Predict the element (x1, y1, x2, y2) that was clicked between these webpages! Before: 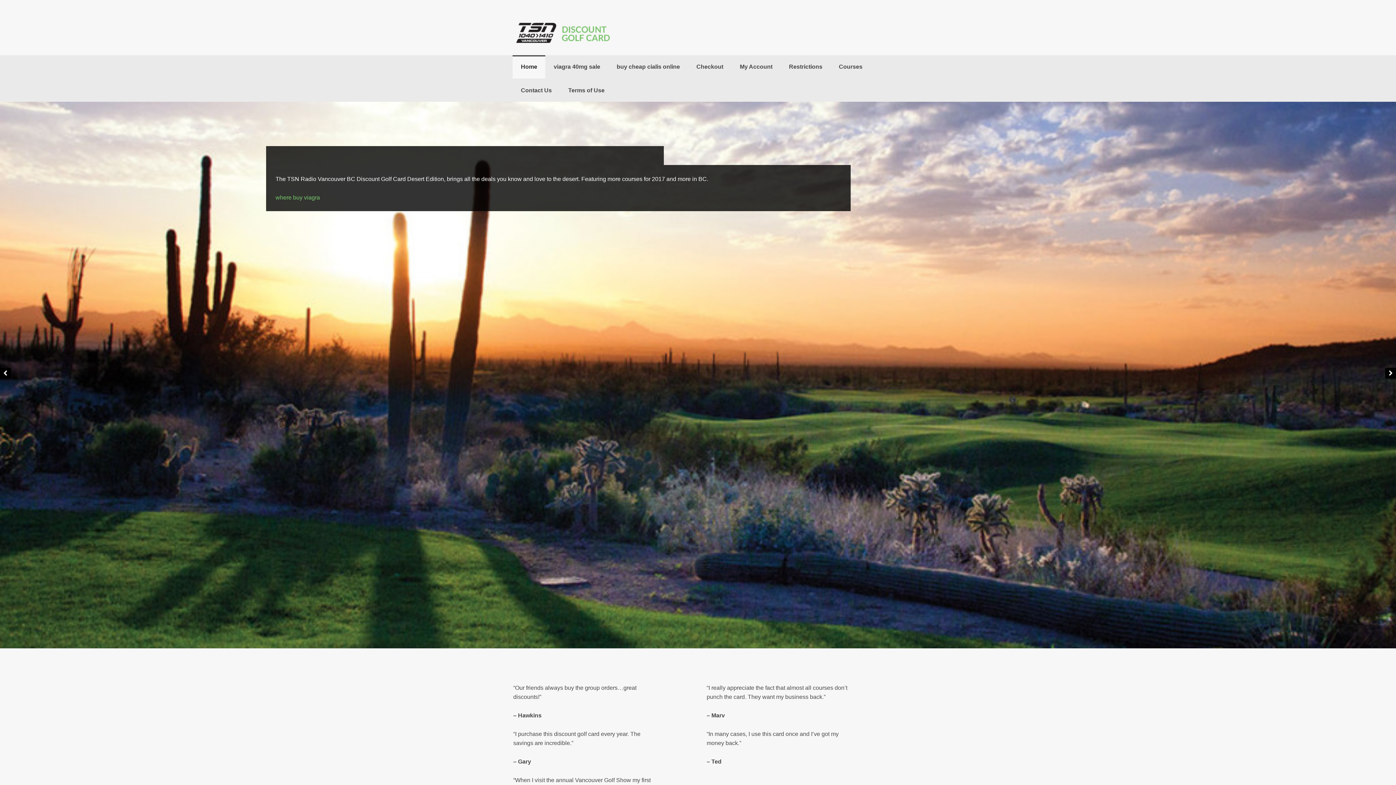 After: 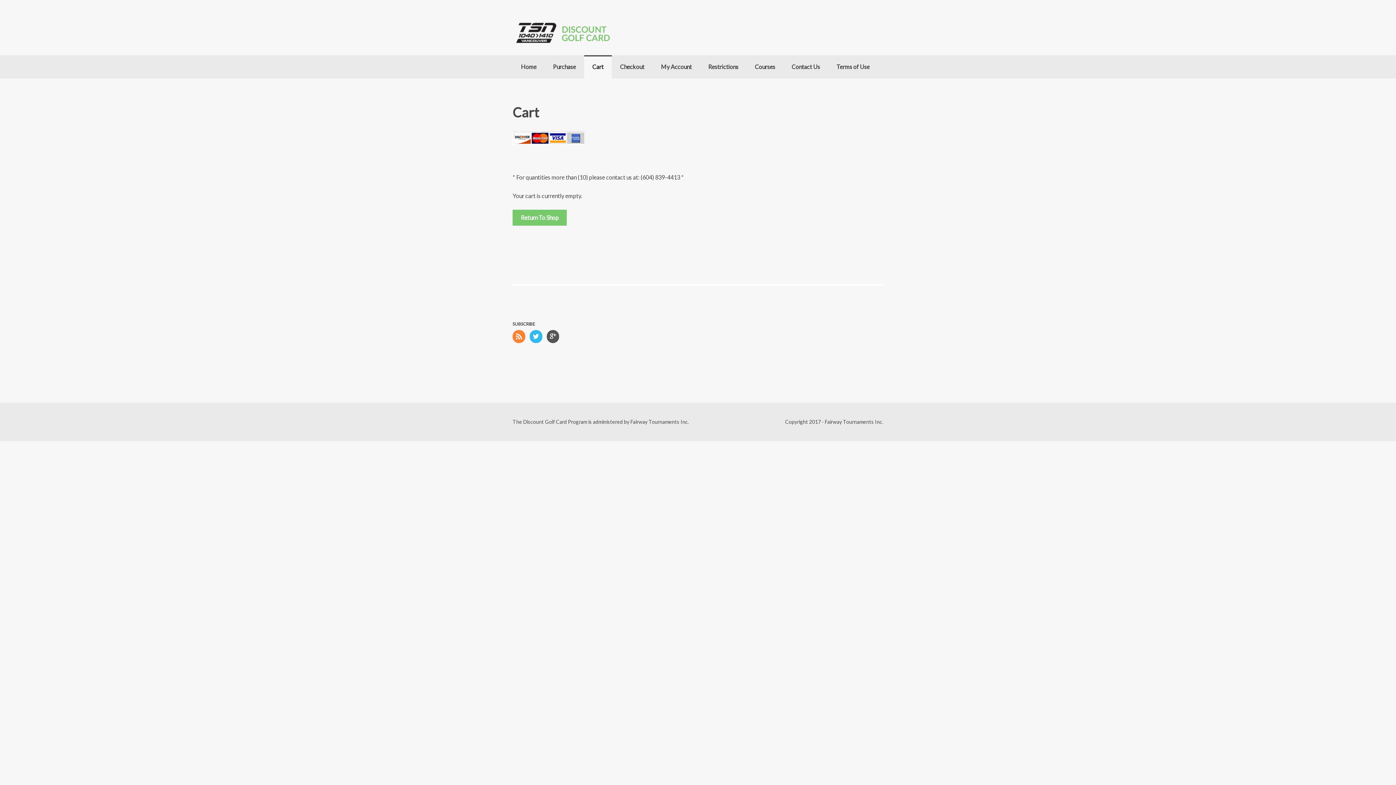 Action: bbox: (688, 55, 731, 78) label: Checkout